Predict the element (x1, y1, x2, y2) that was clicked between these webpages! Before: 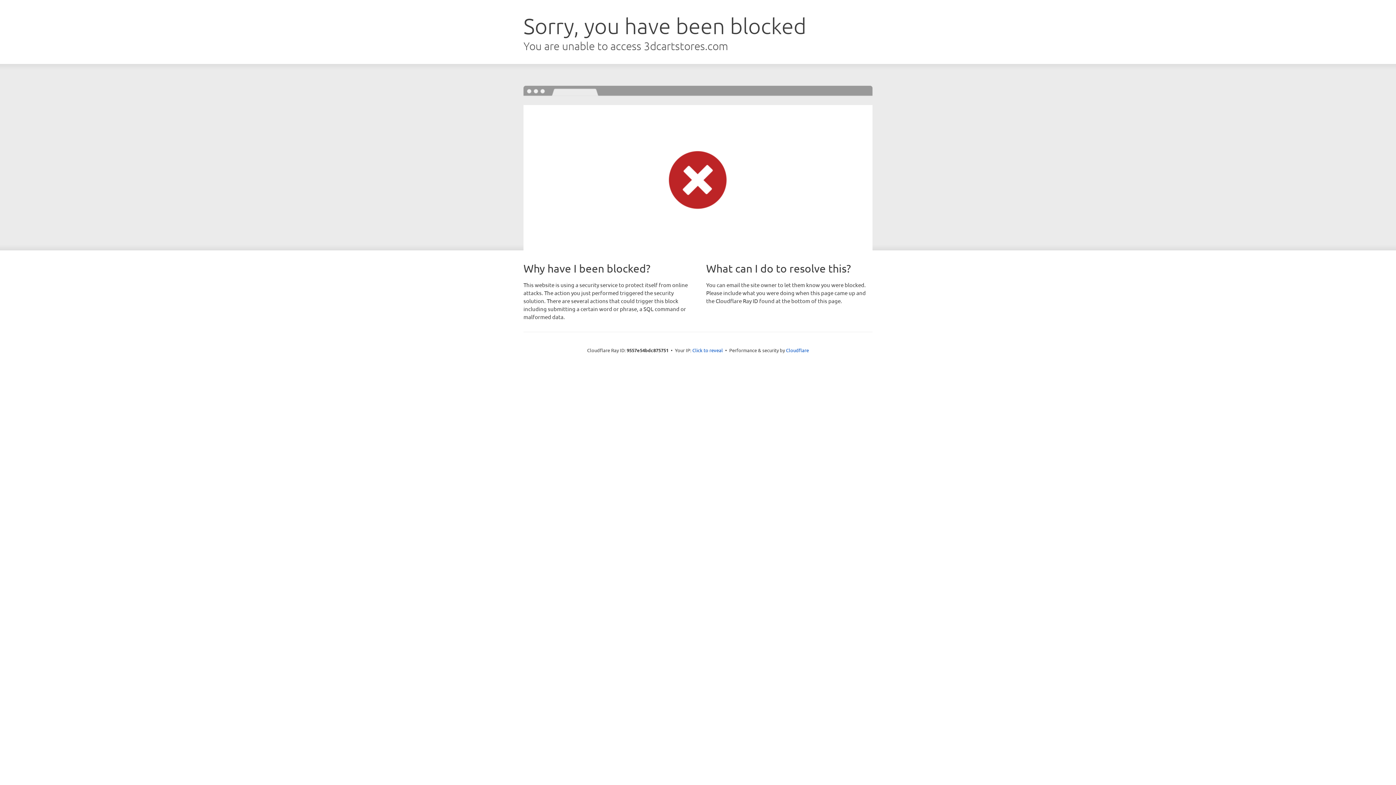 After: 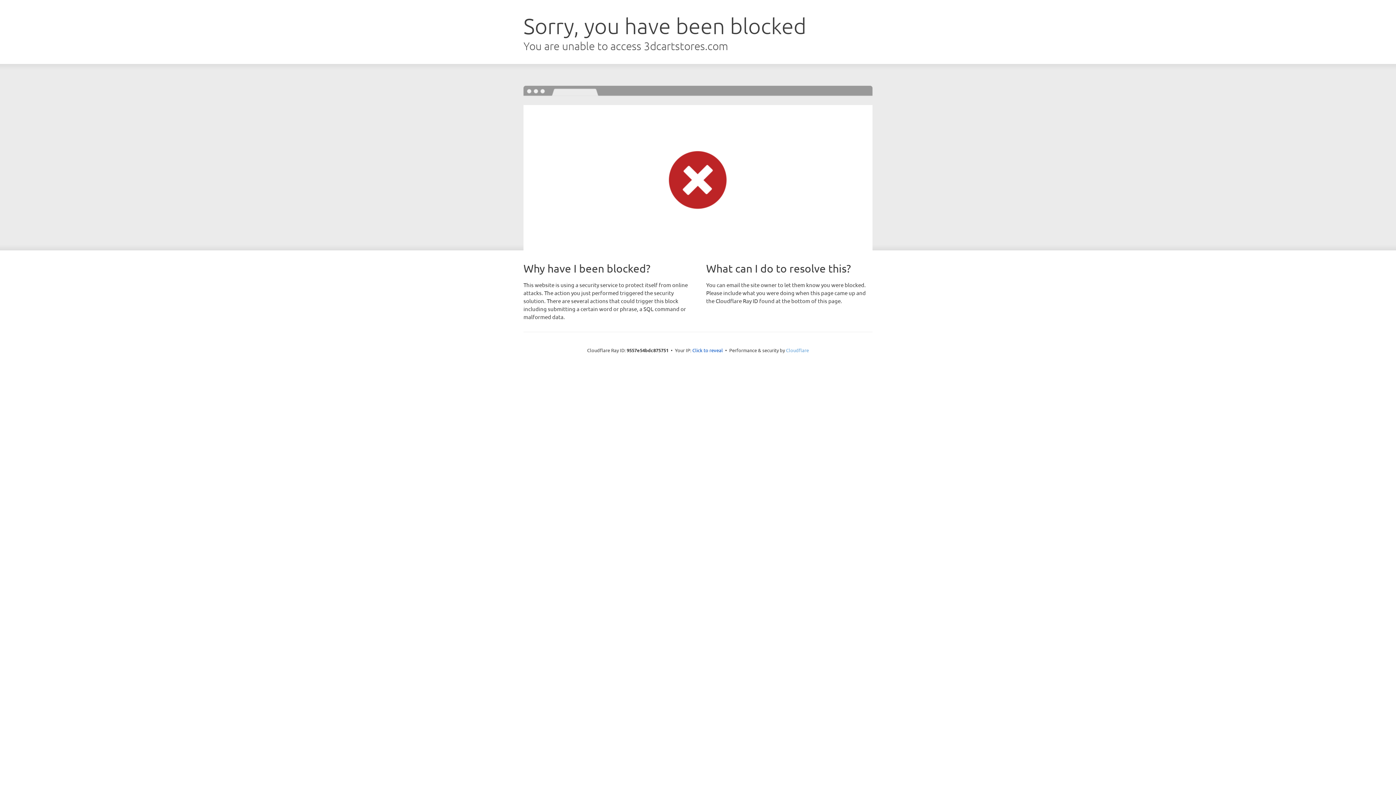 Action: bbox: (786, 347, 809, 353) label: Cloudflare